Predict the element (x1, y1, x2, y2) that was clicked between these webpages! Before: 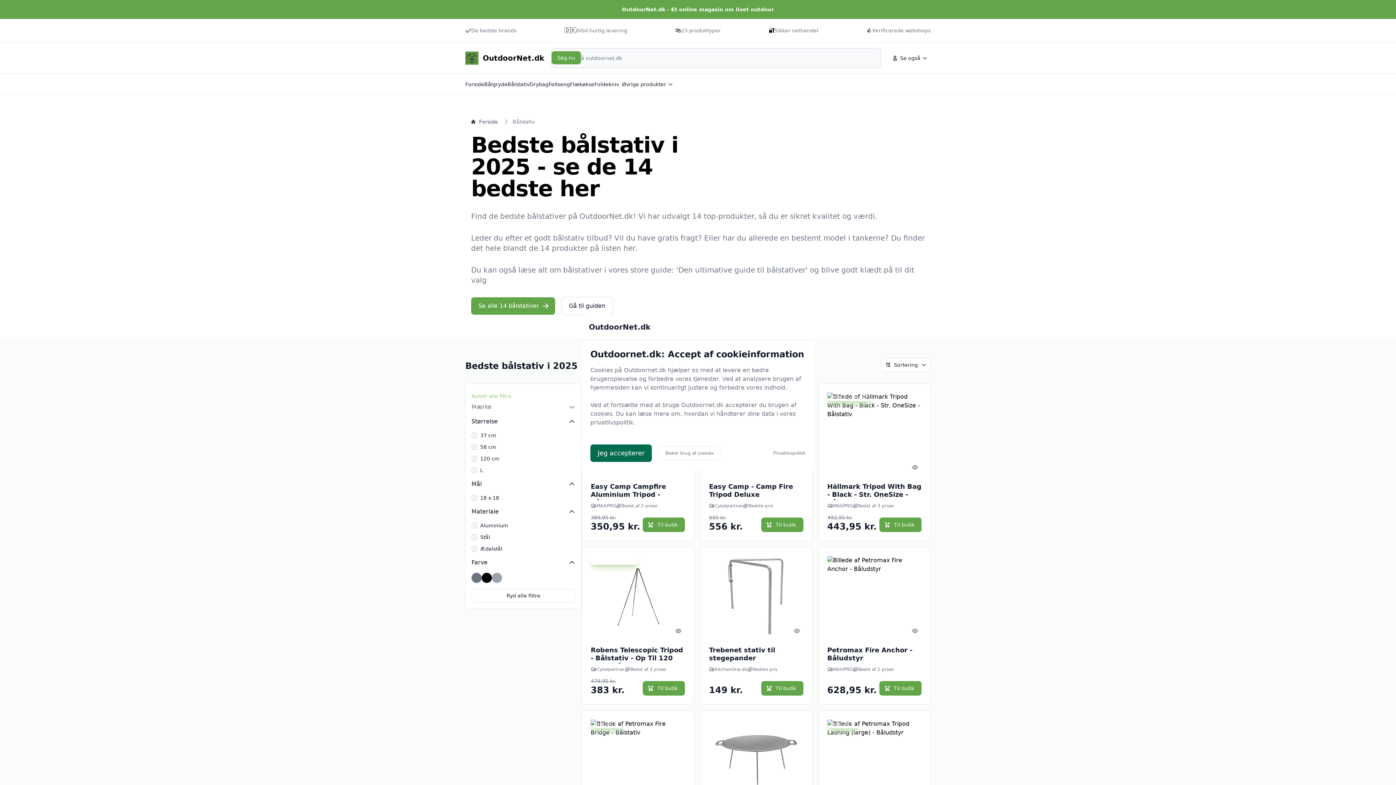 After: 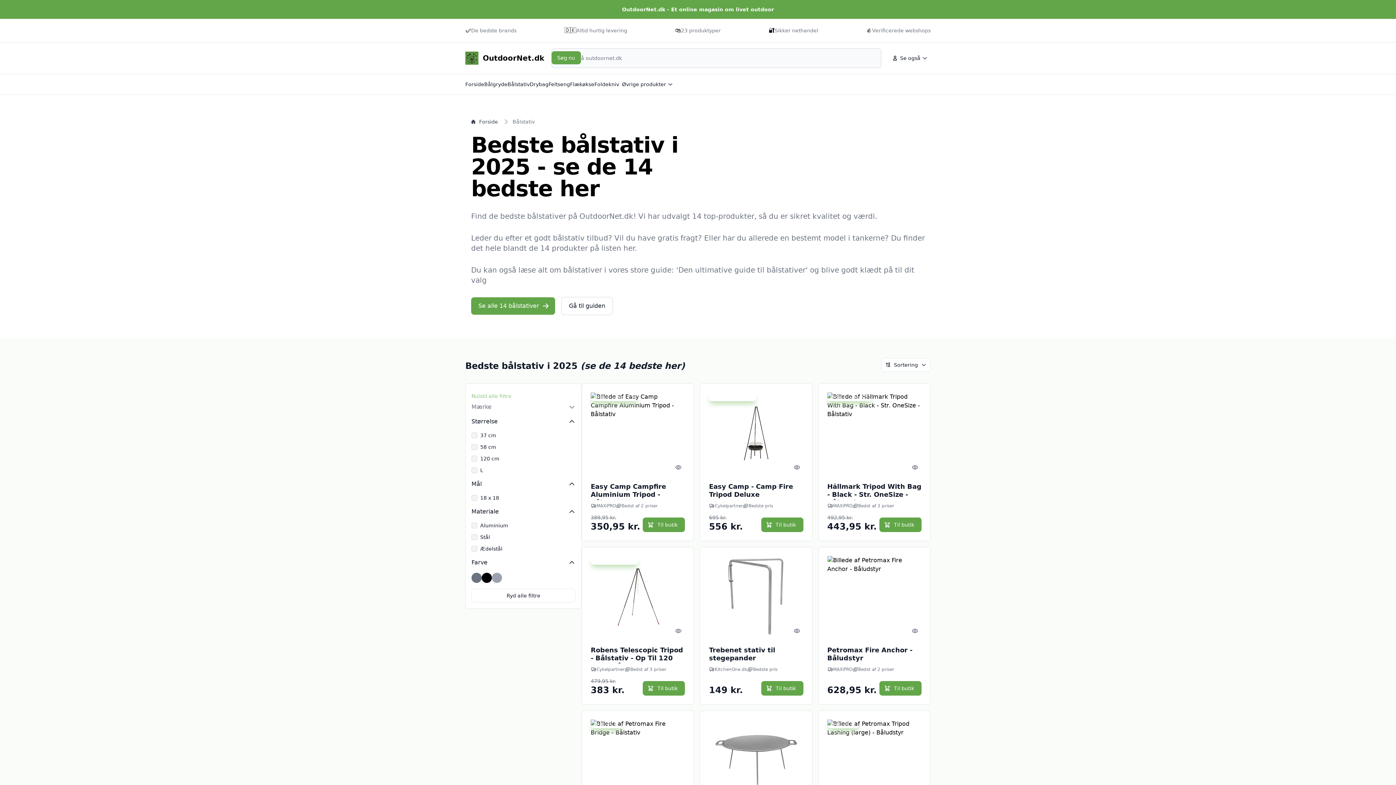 Action: label: Jeg accepterer bbox: (590, 444, 652, 462)